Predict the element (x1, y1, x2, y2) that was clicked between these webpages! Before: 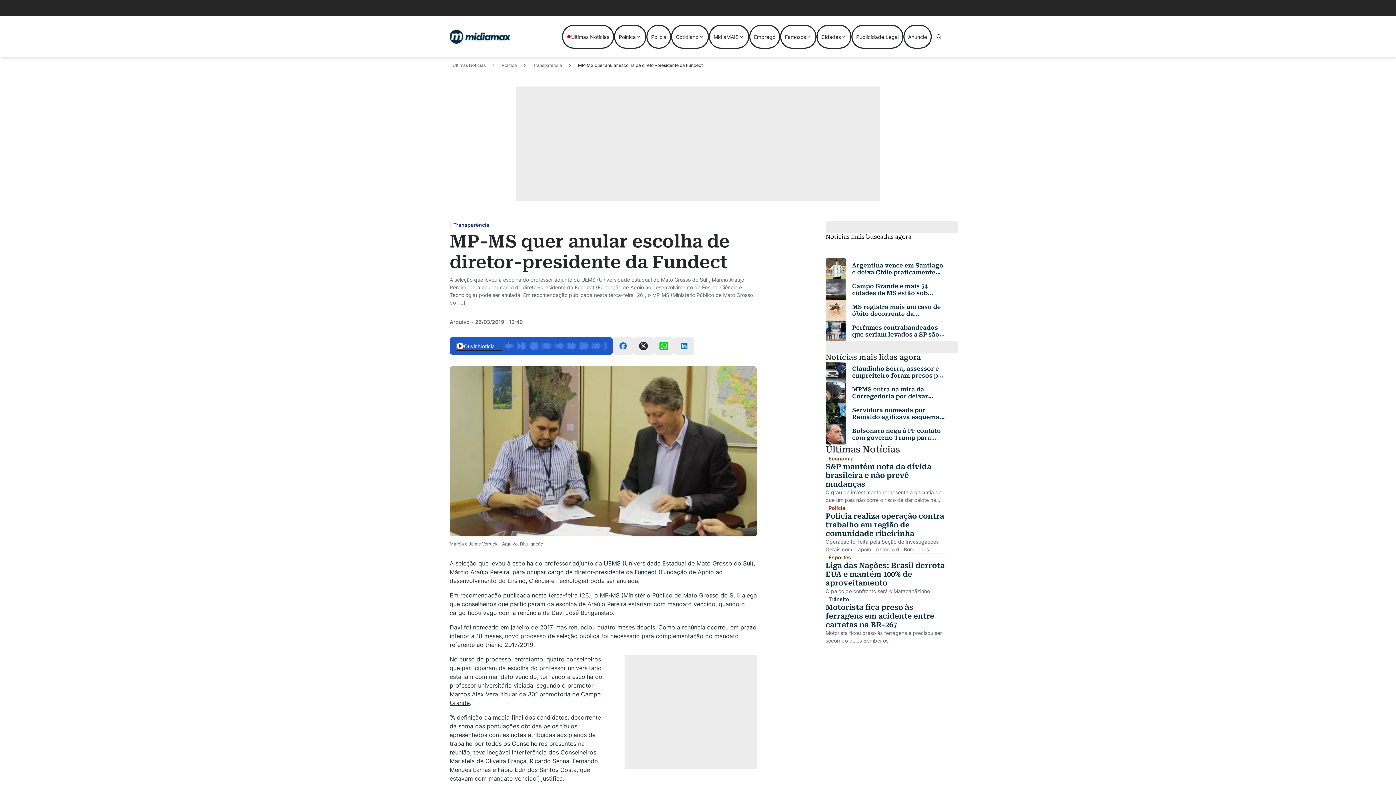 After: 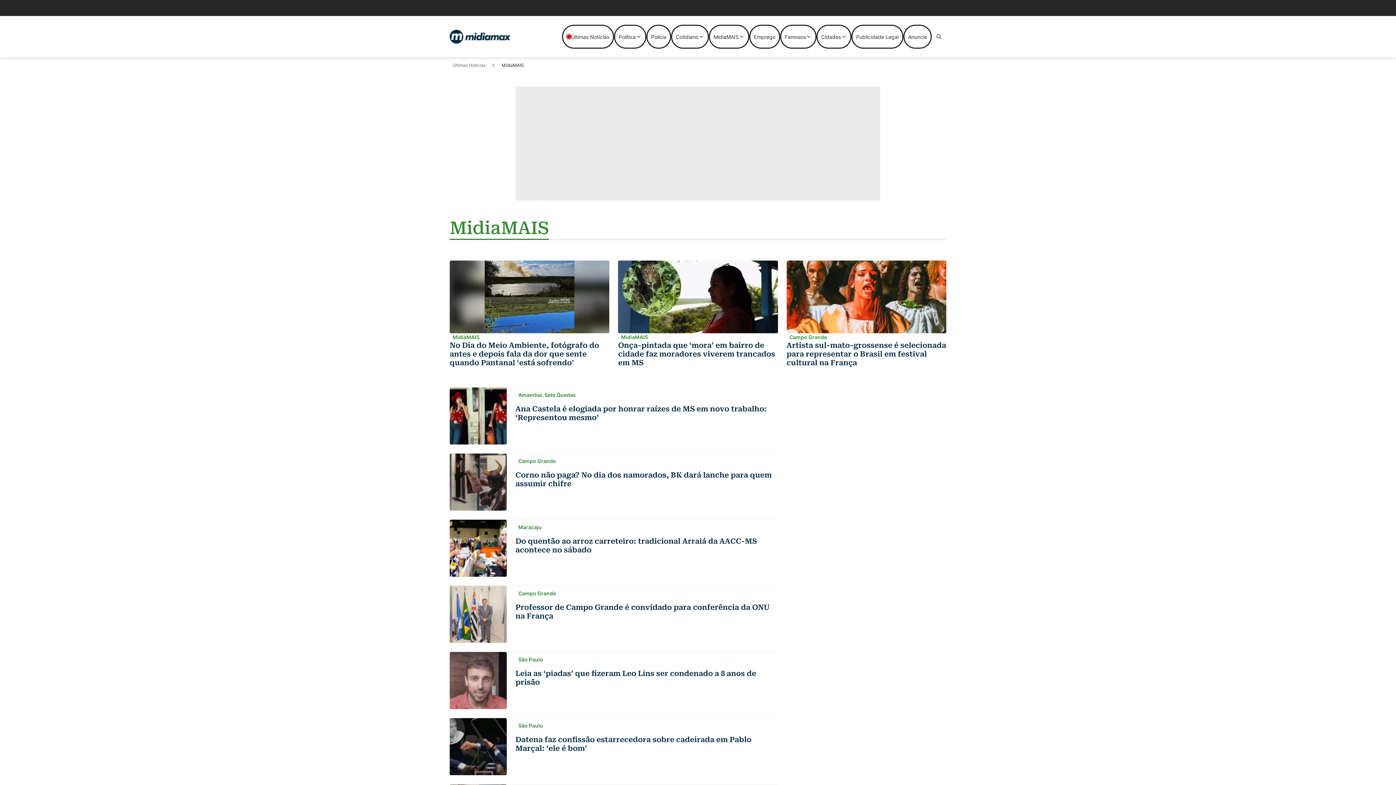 Action: label: MidiaMAIS bbox: (709, 24, 749, 48)